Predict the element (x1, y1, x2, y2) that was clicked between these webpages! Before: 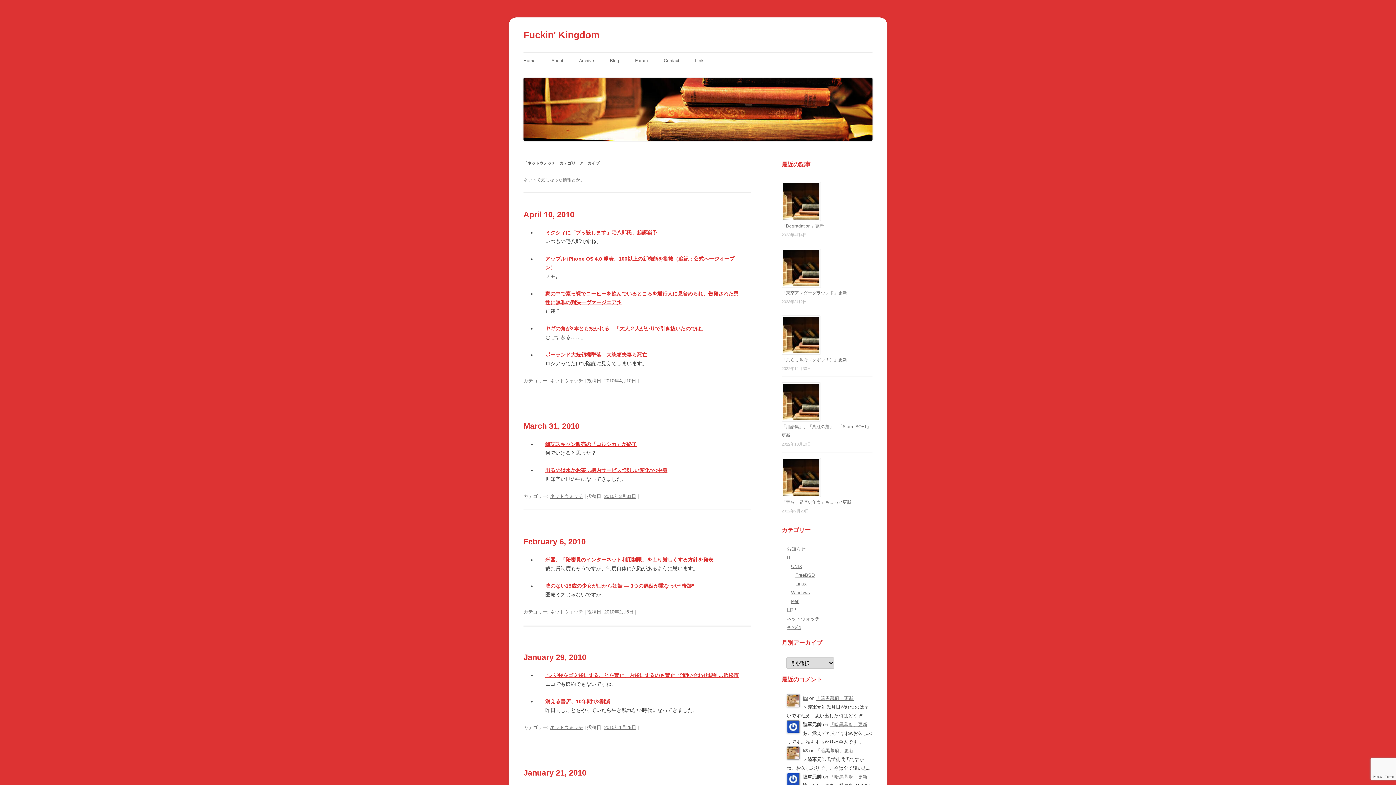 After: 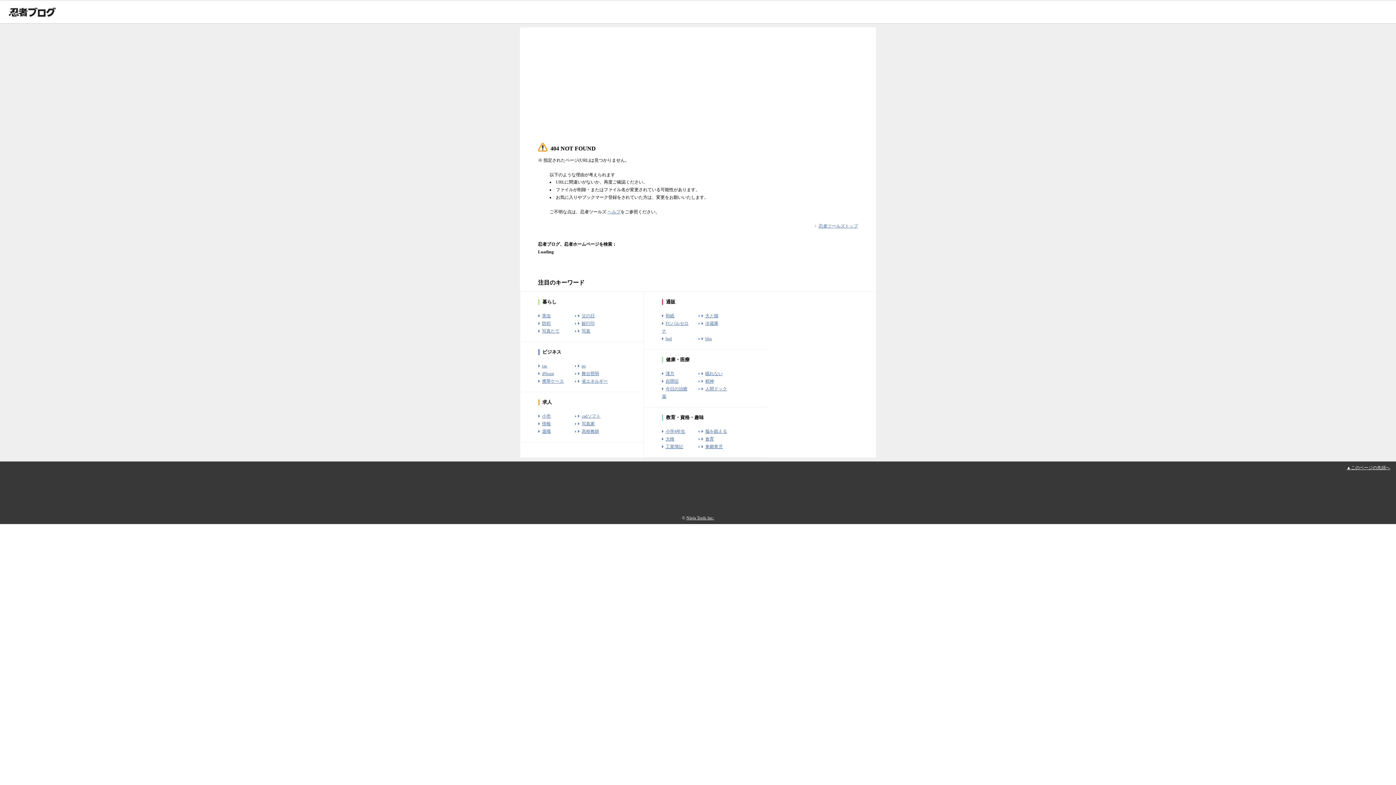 Action: bbox: (545, 325, 706, 331) label: ヤギの角が2本とも抜かれる　「大人２人がかりで引き抜いたのでは」